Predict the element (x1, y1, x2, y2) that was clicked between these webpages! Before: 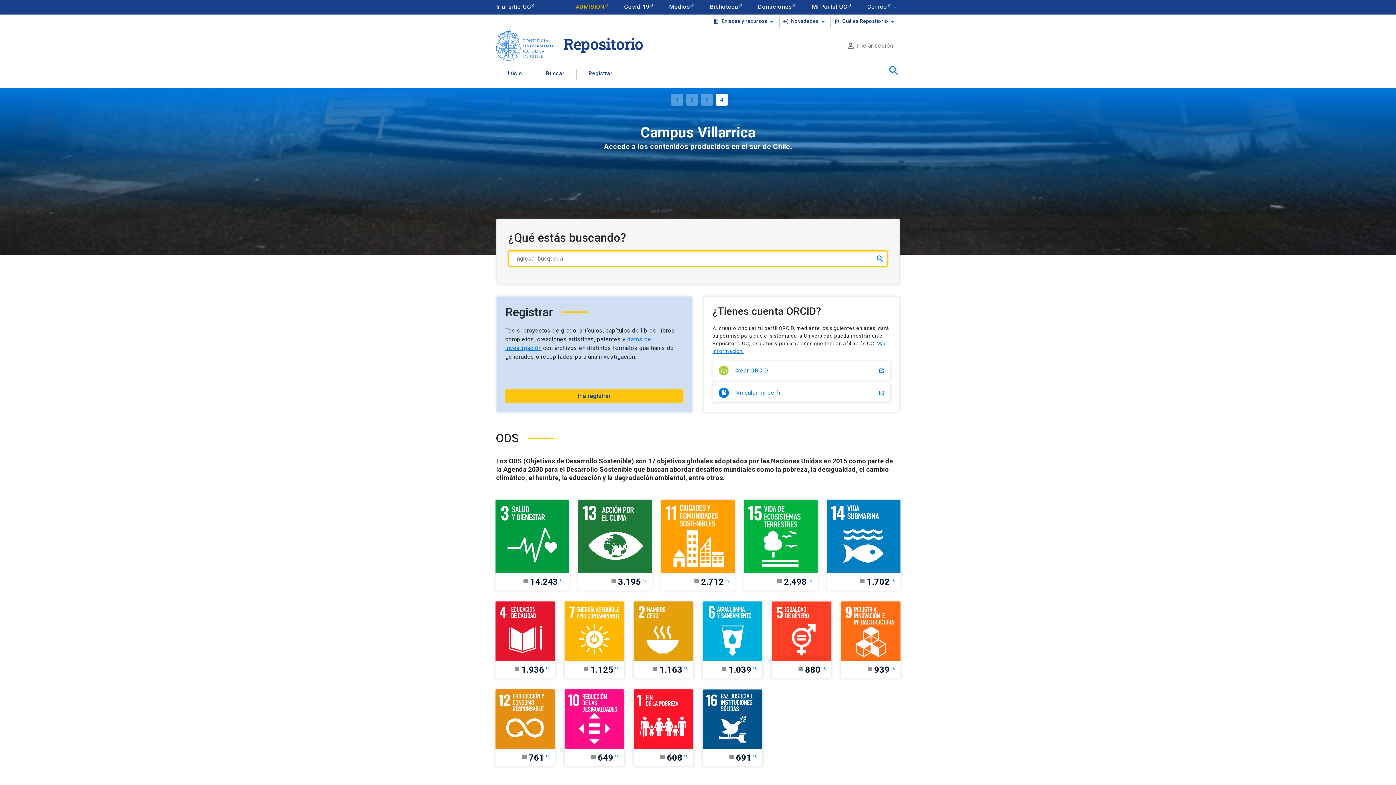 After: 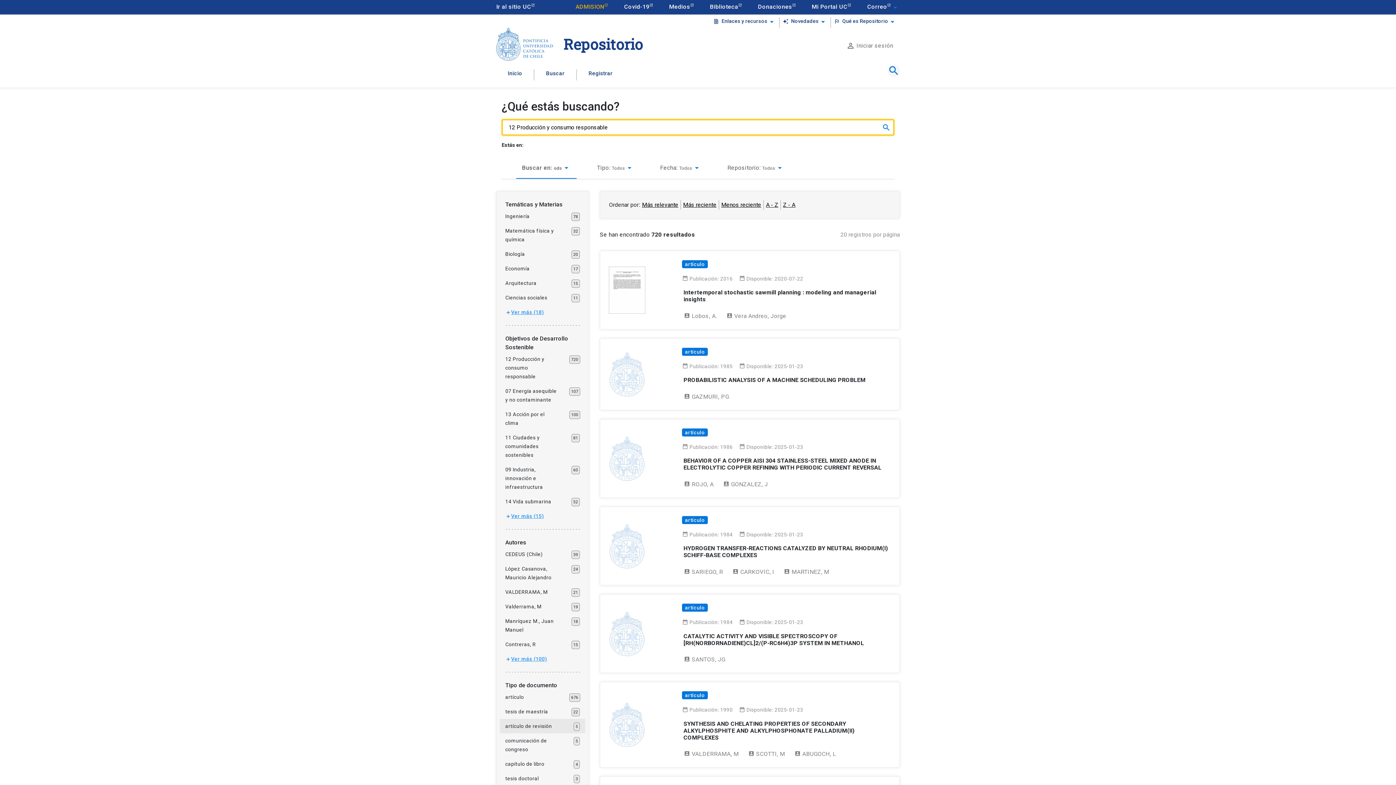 Action: label: article
761
search bbox: (495, 689, 555, 767)